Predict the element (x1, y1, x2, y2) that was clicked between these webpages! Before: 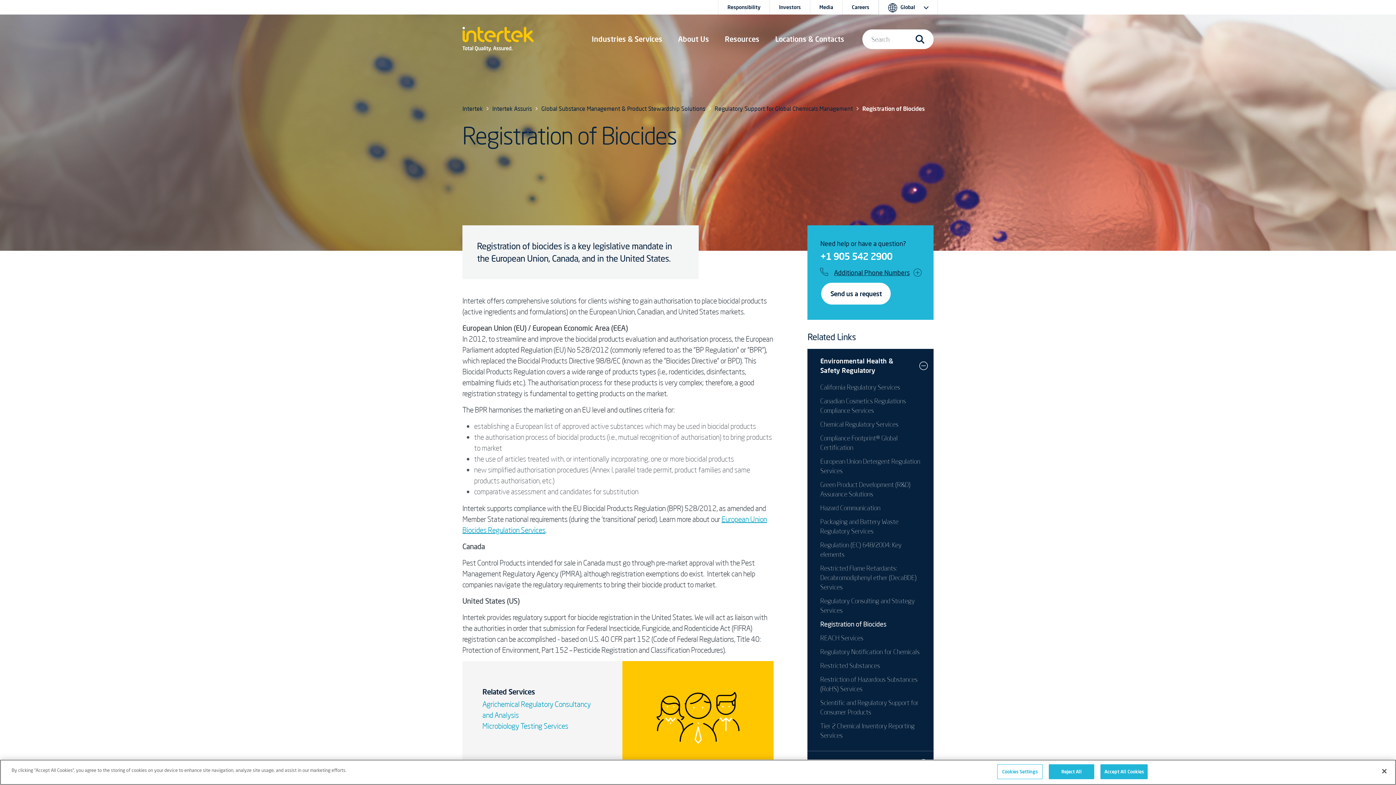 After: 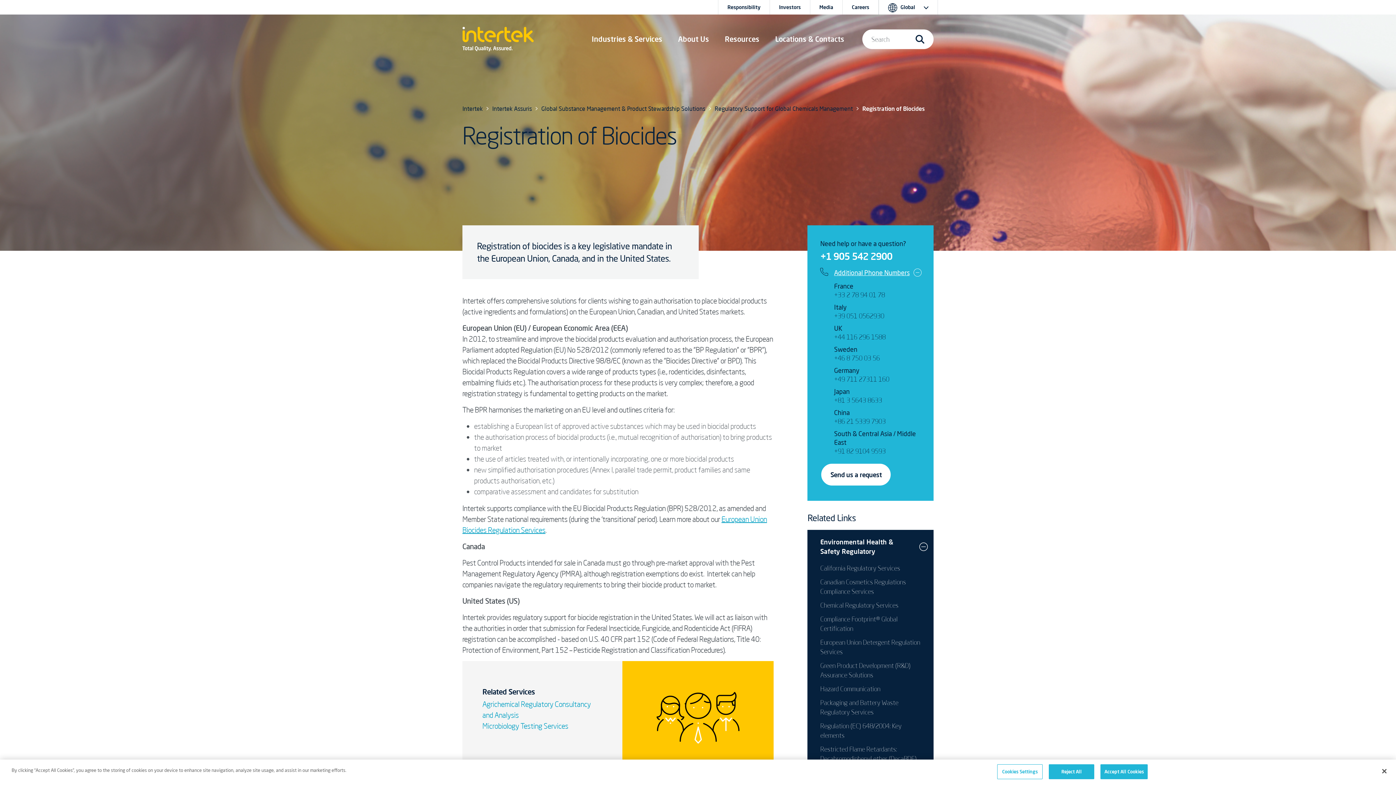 Action: label: Additional Phone Numbers bbox: (834, 268, 922, 276)